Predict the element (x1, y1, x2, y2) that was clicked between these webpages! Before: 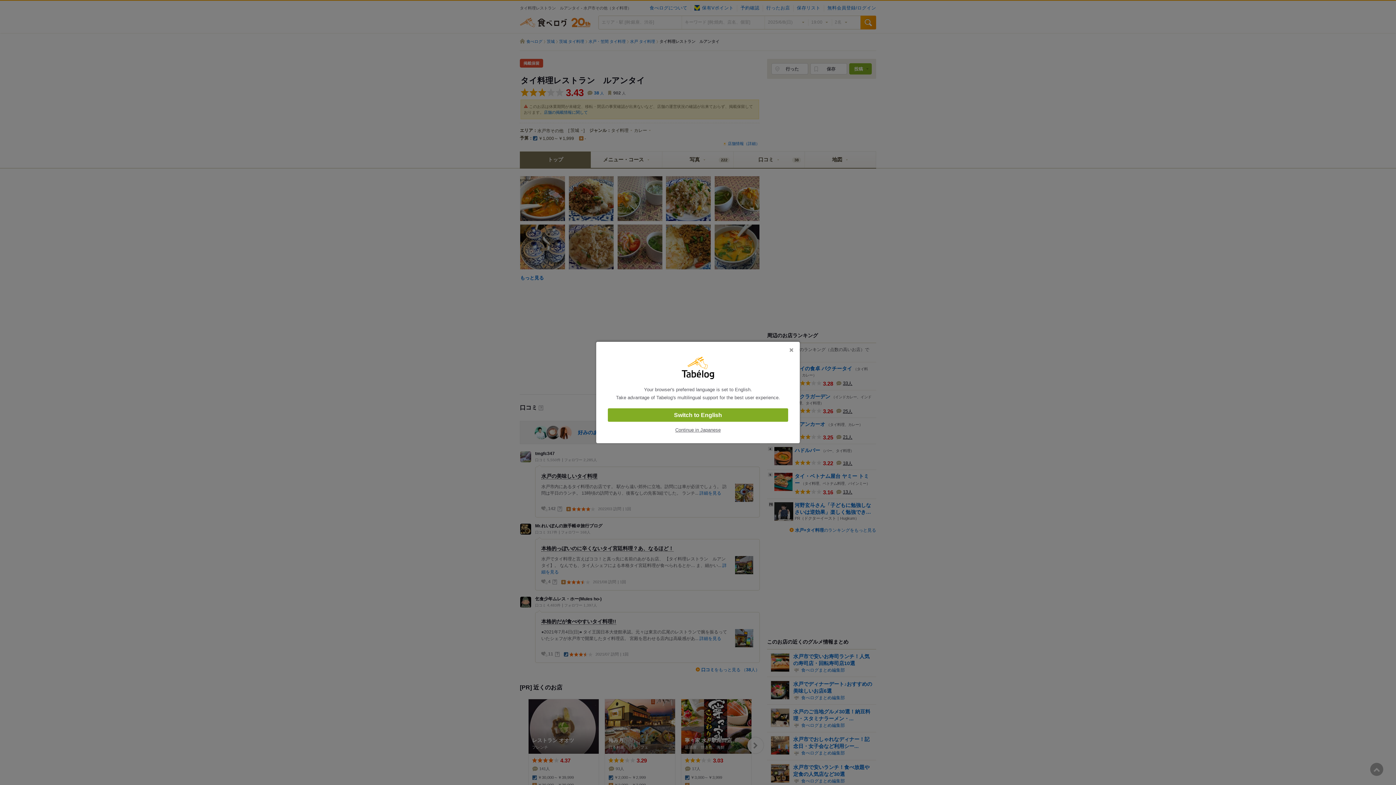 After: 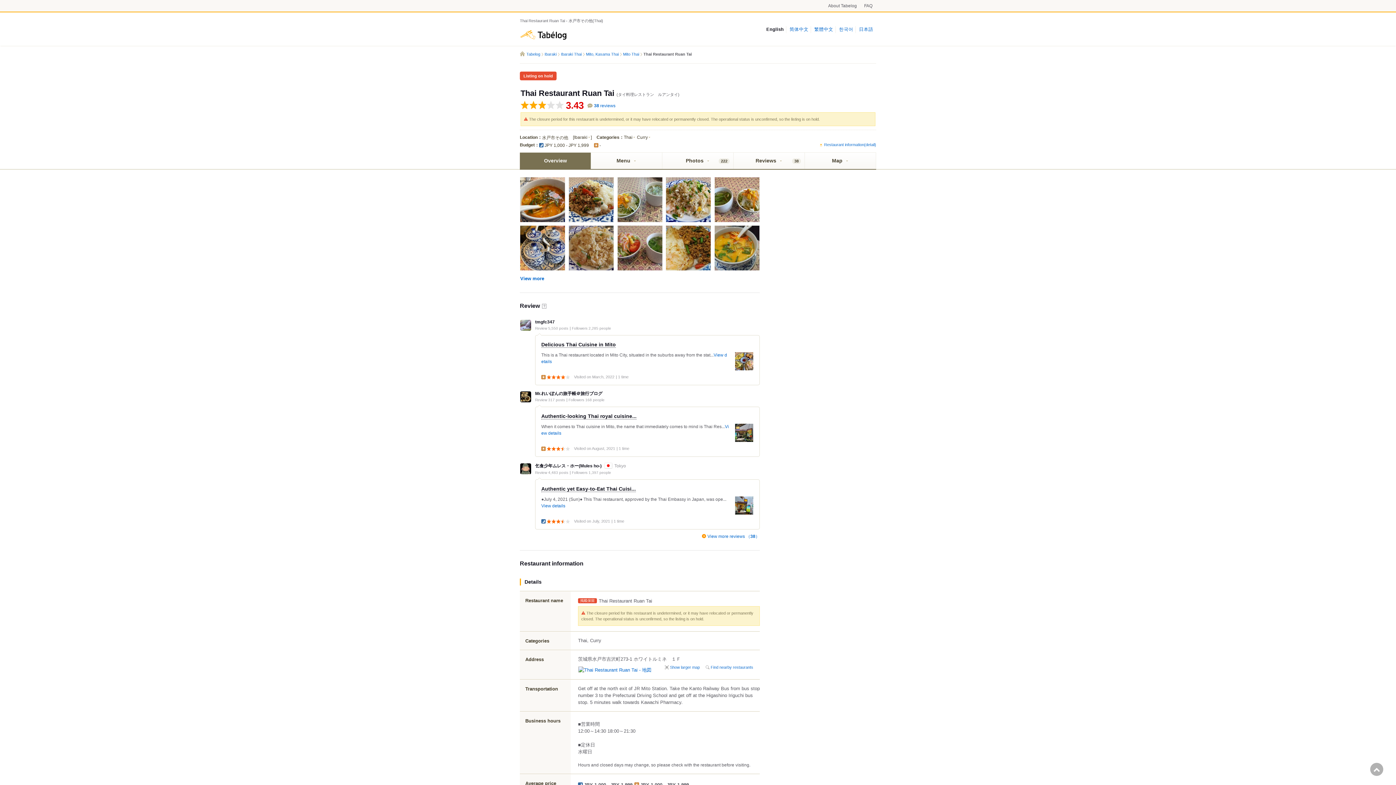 Action: label: Switch to English bbox: (608, 408, 788, 422)